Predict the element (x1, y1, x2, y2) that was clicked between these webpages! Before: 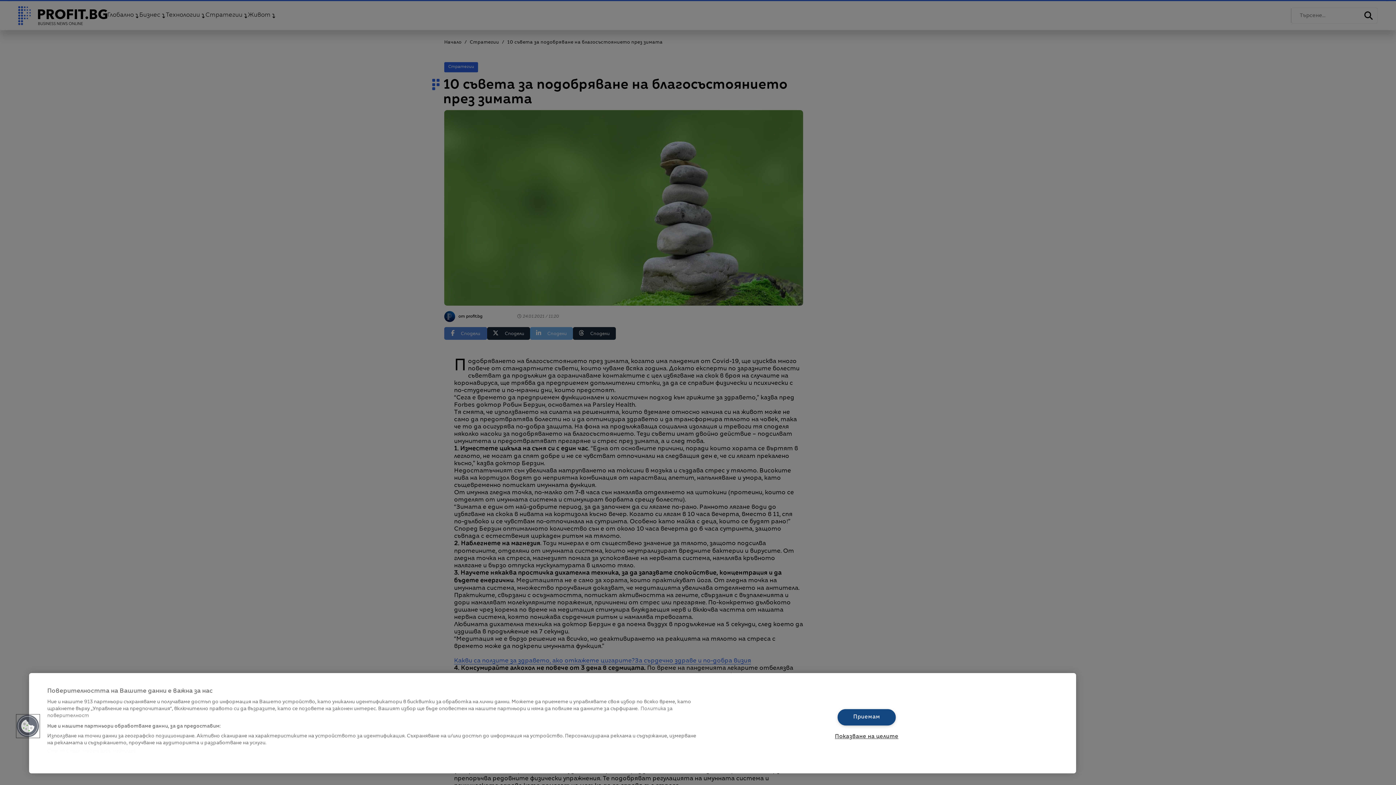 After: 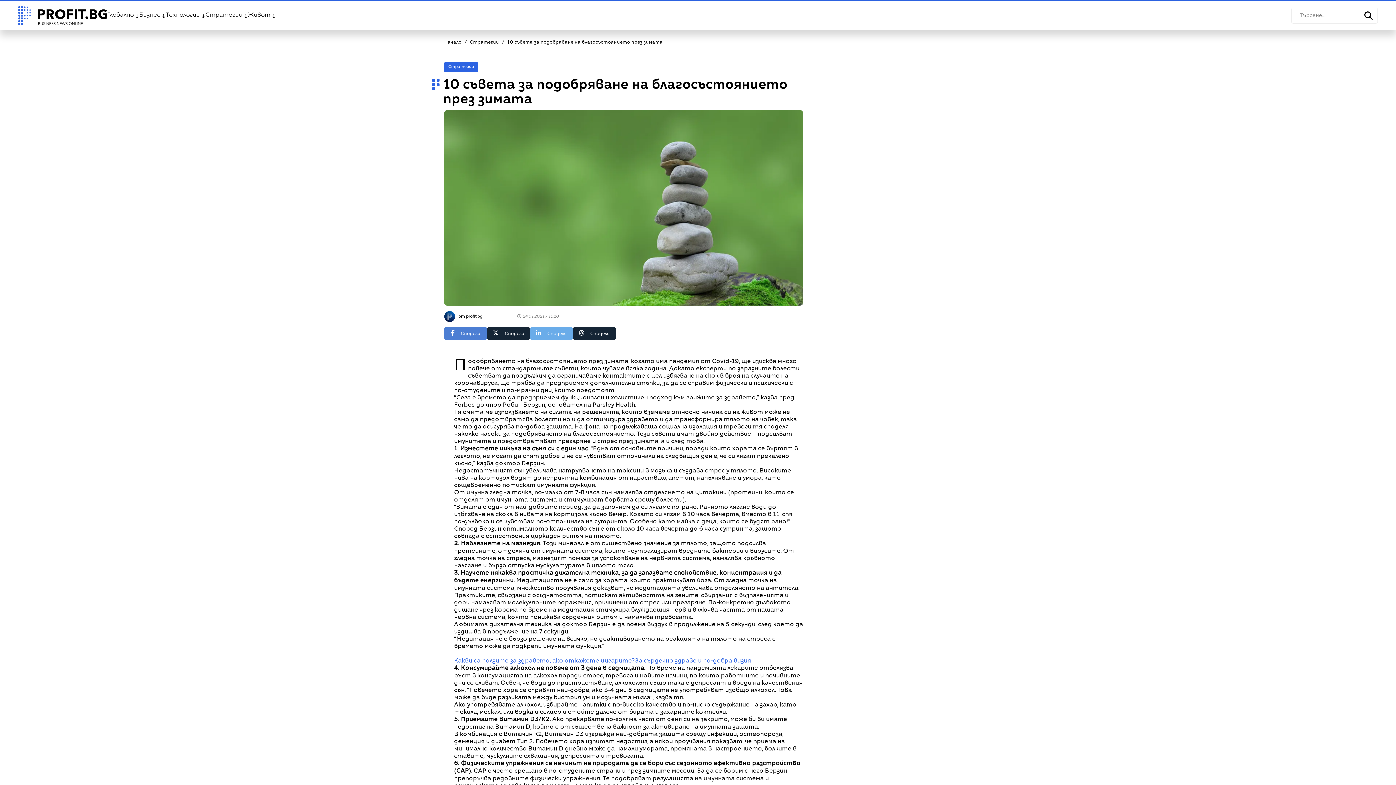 Action: bbox: (837, 709, 895, 725) label: Приемам